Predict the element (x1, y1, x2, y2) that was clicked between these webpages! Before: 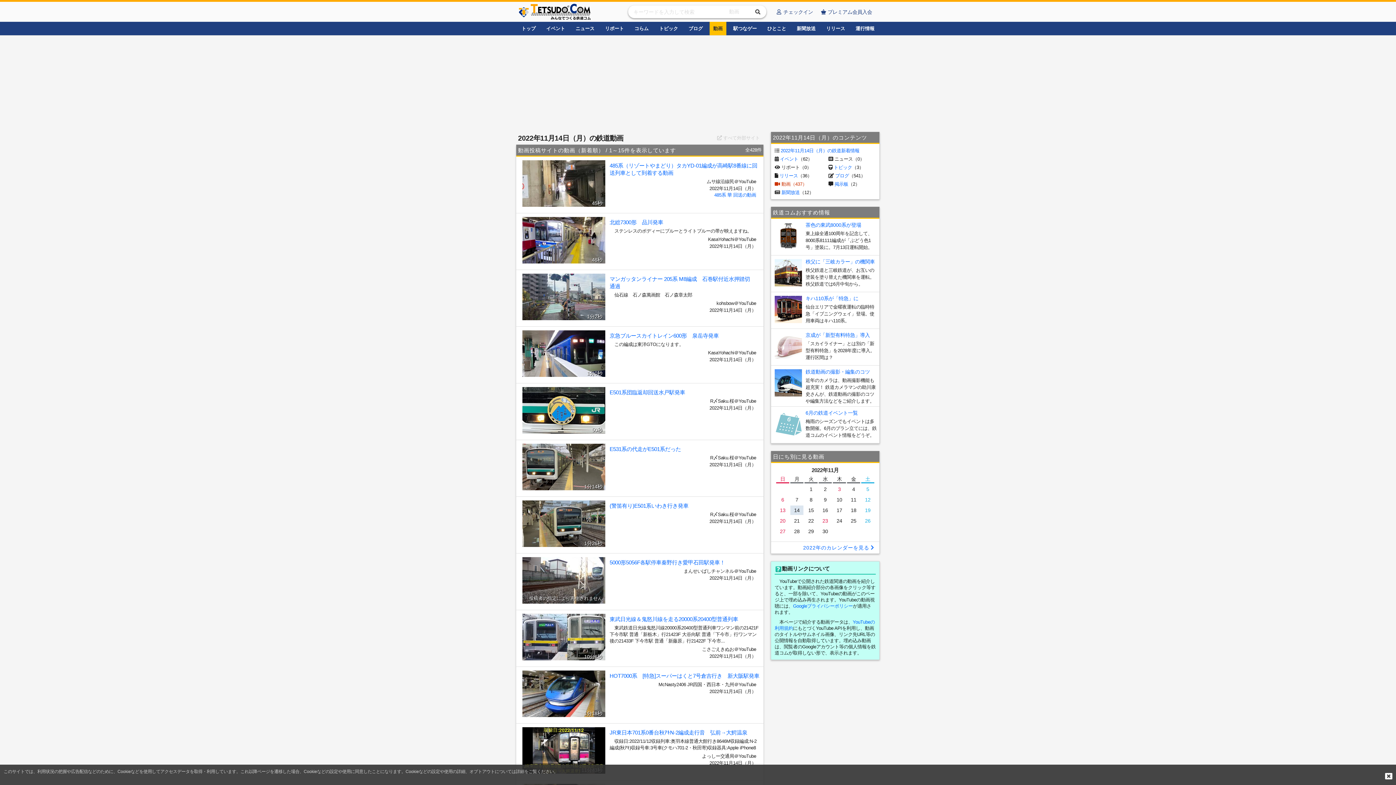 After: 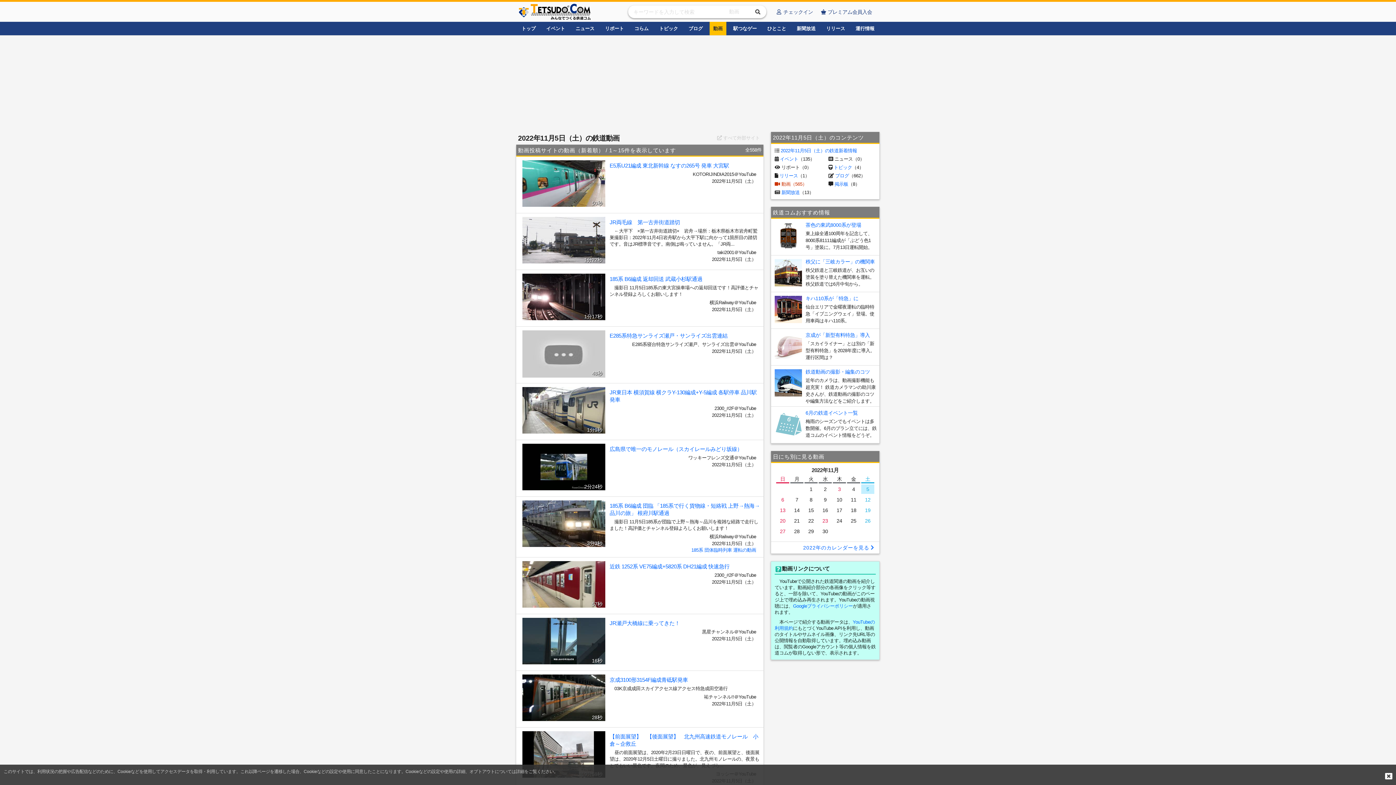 Action: label: 5 bbox: (861, 484, 874, 493)